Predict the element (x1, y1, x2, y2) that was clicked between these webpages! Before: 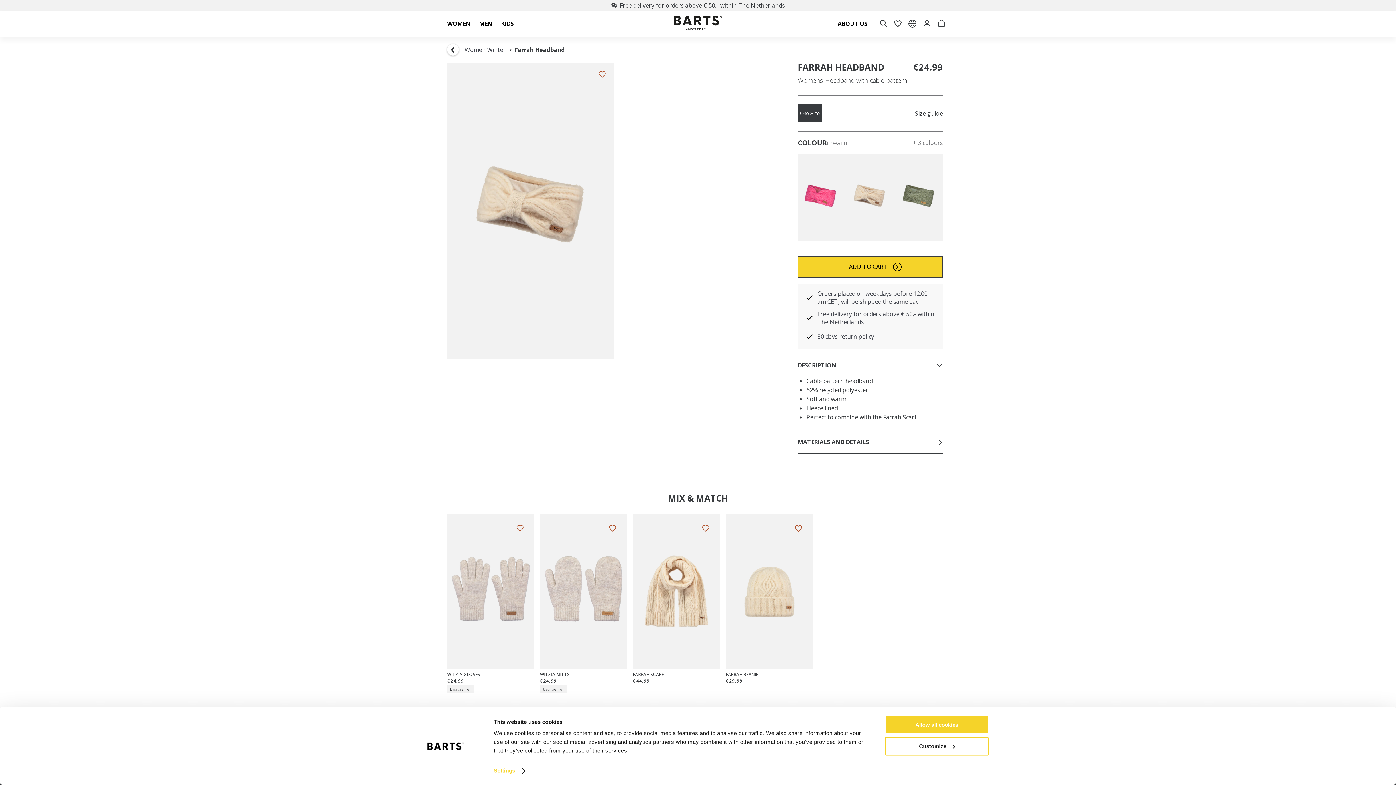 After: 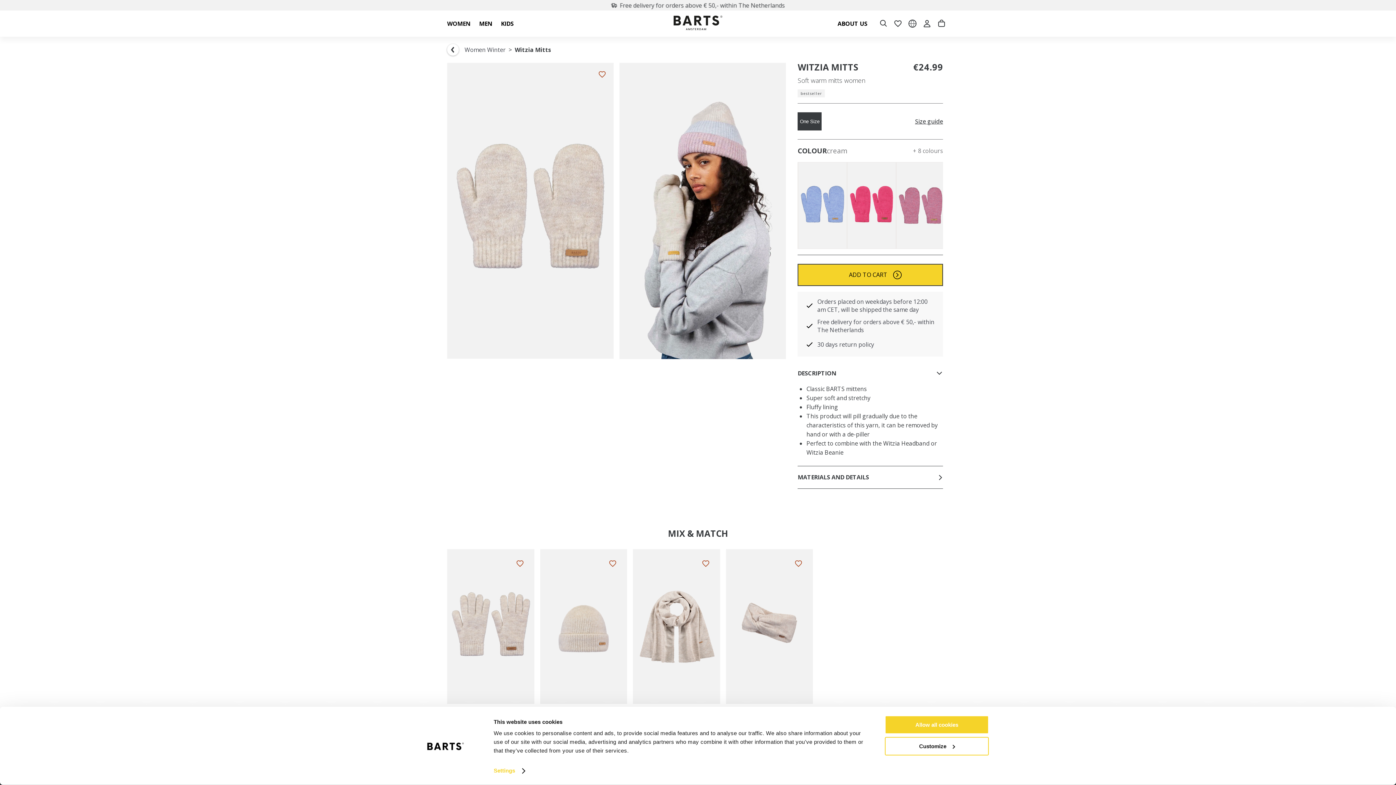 Action: bbox: (540, 514, 627, 668)